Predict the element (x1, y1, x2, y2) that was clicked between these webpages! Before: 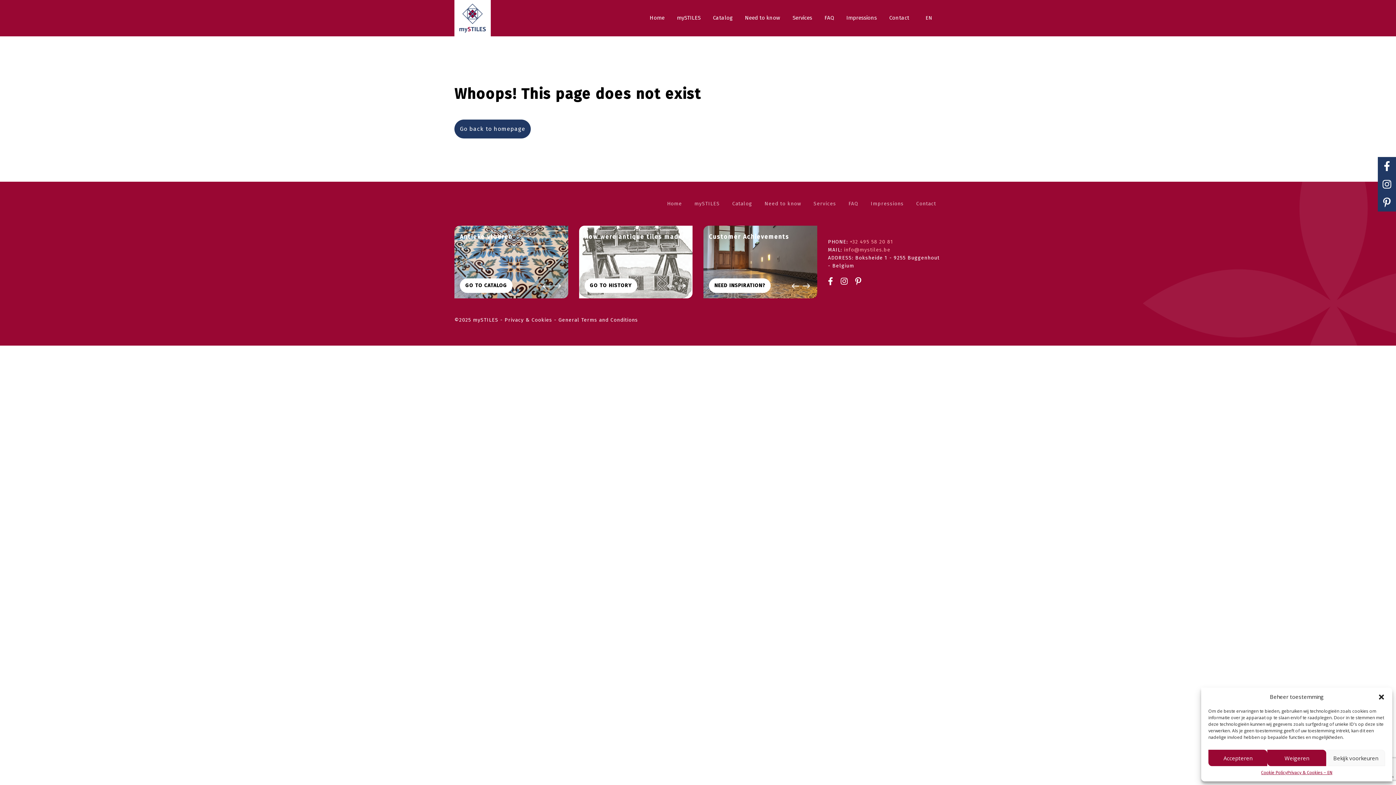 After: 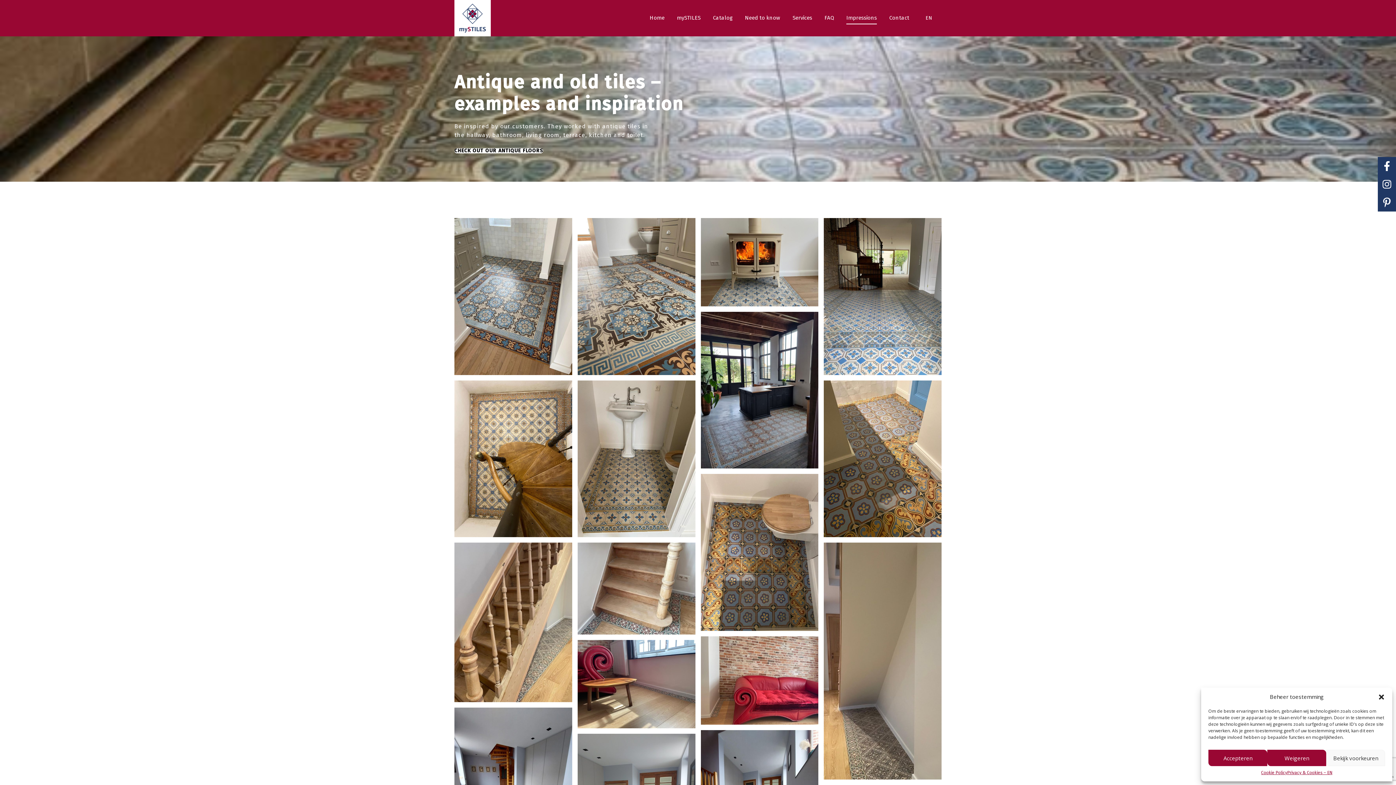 Action: bbox: (709, 278, 770, 293) label: NEED INSPIRATION?